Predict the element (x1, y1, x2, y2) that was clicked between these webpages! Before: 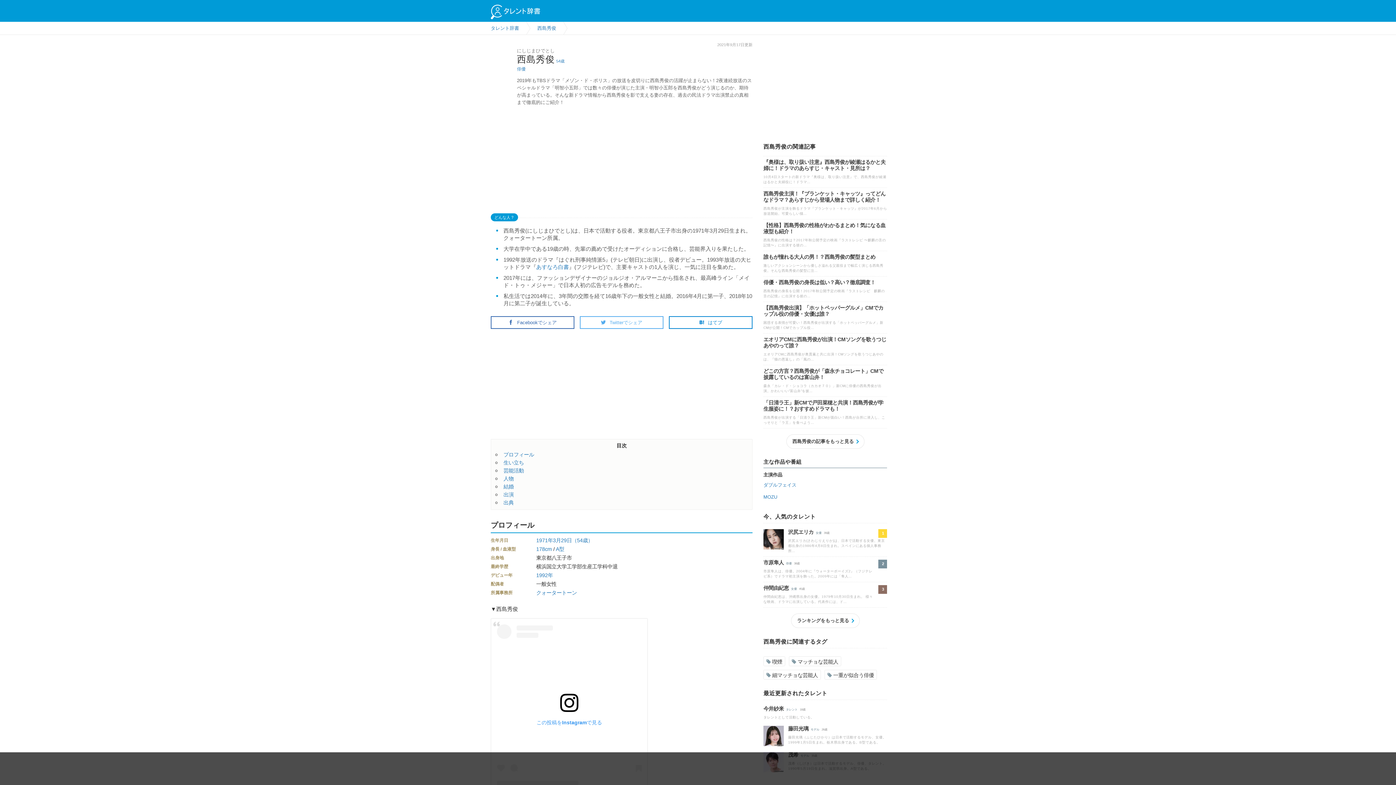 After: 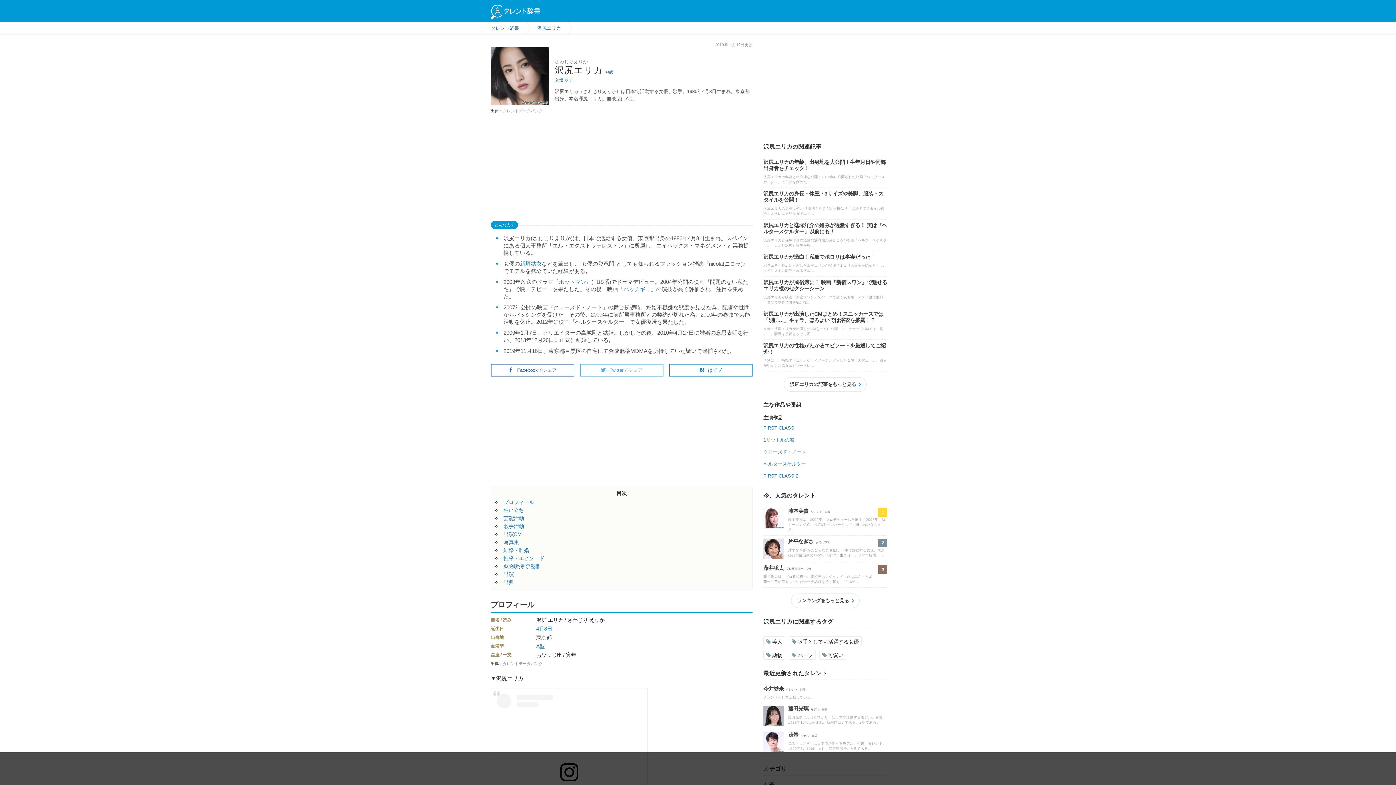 Action: bbox: (763, 529, 788, 549)